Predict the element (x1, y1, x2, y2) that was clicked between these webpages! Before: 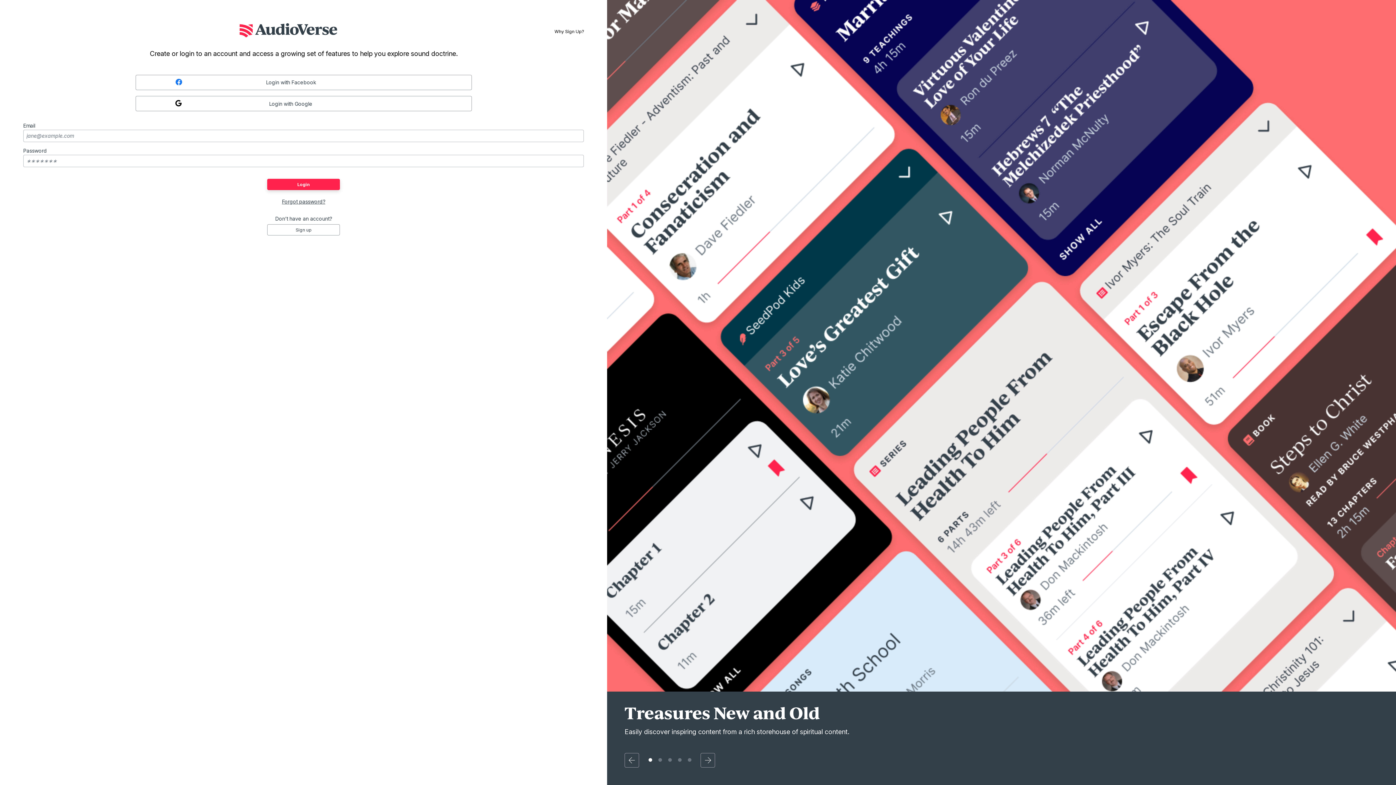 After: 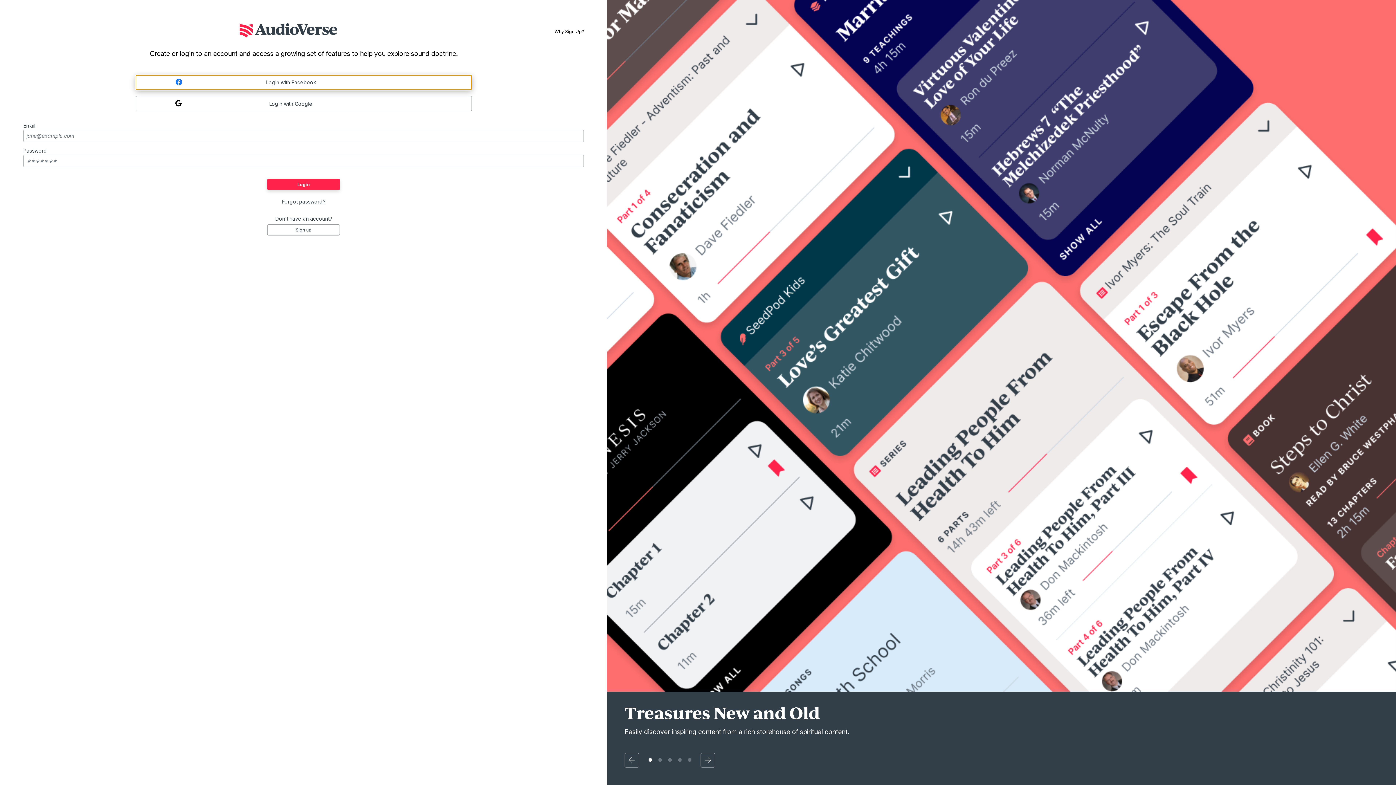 Action: label: Login with Facebook bbox: (135, 74, 471, 90)